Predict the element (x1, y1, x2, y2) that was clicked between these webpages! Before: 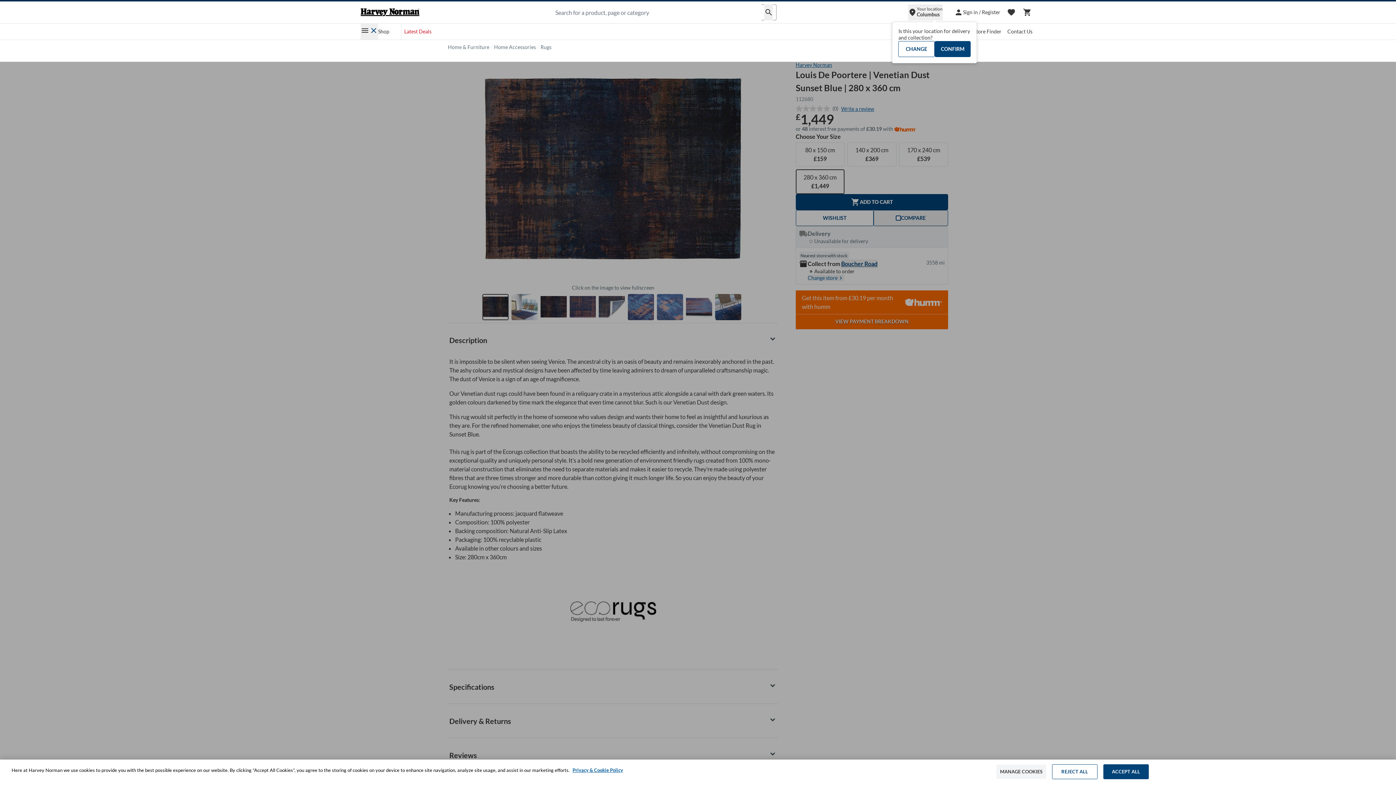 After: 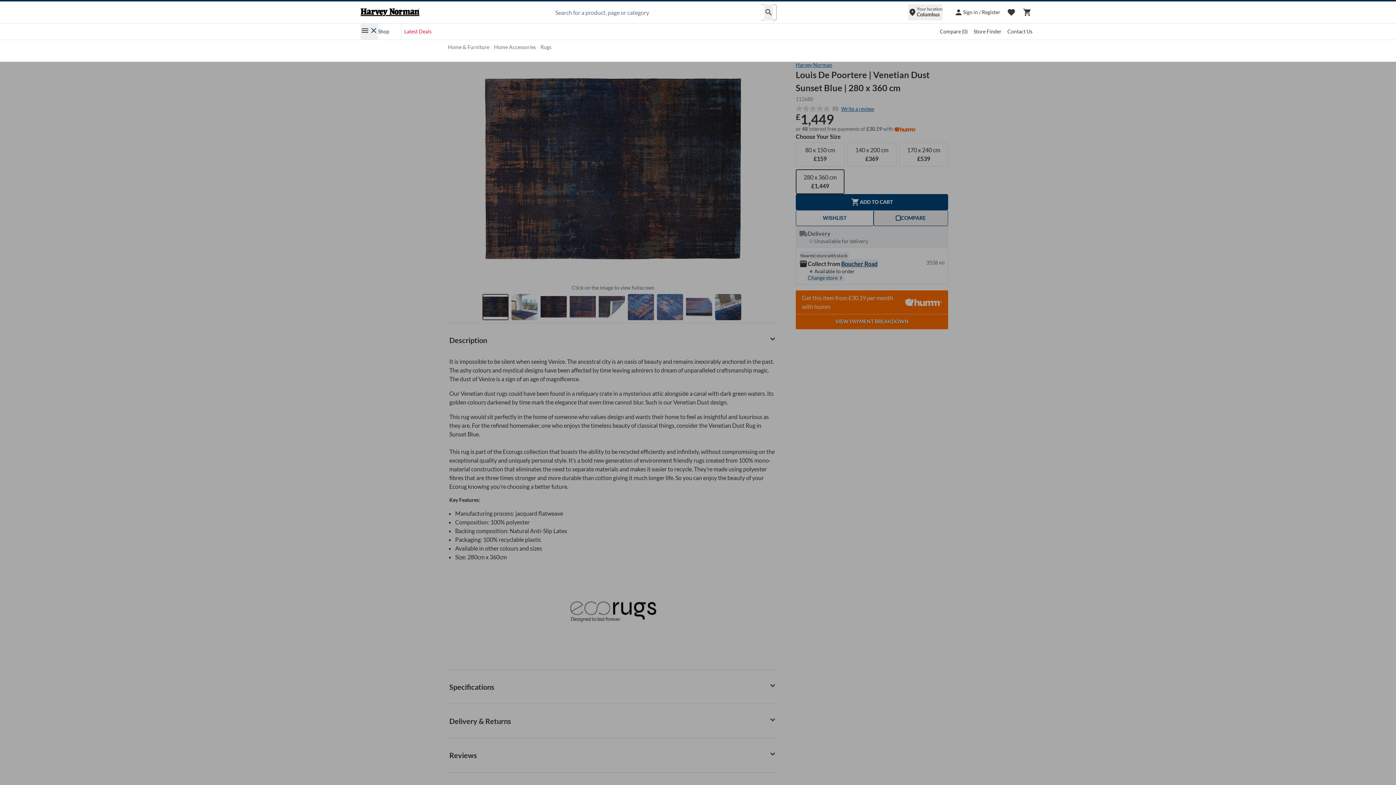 Action: bbox: (1103, 764, 1148, 779) label: ACCEPT ALL